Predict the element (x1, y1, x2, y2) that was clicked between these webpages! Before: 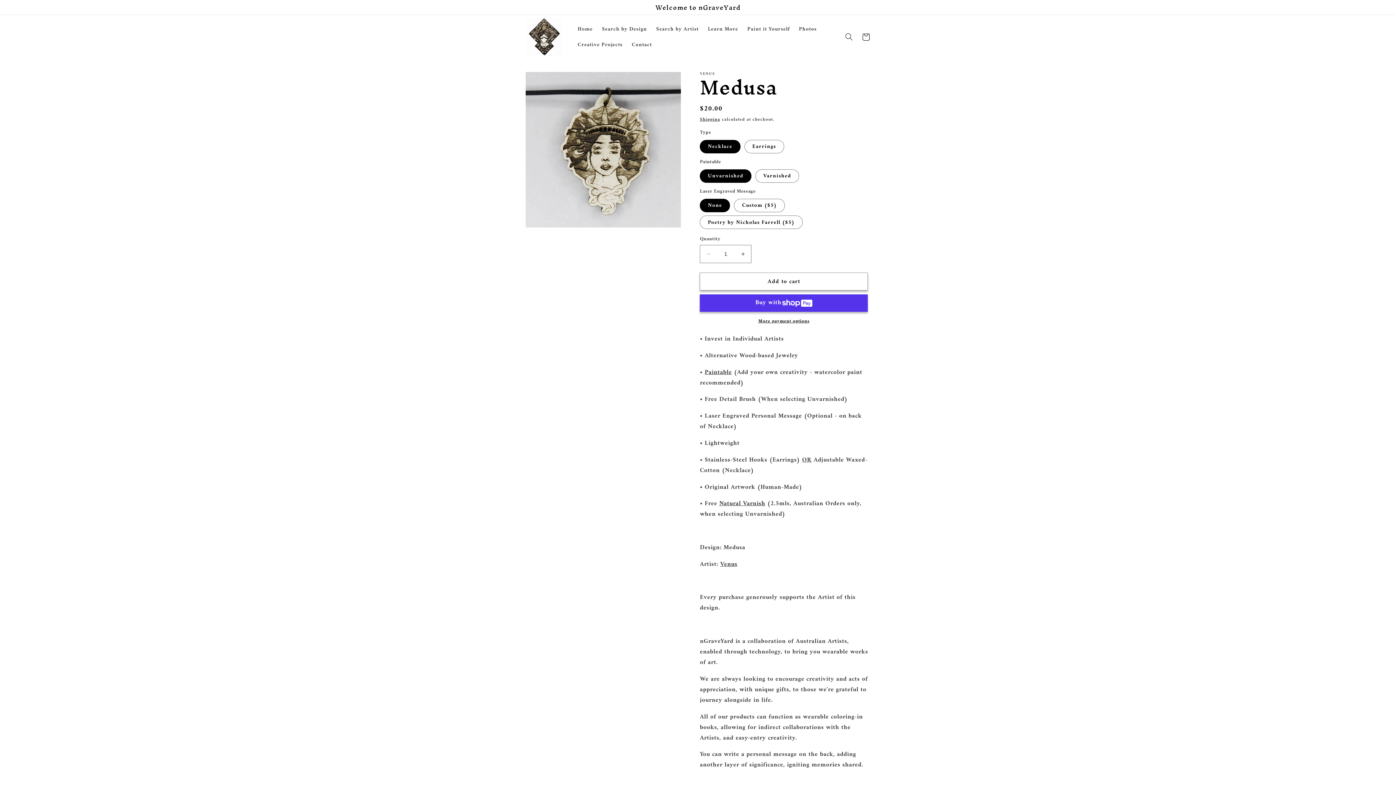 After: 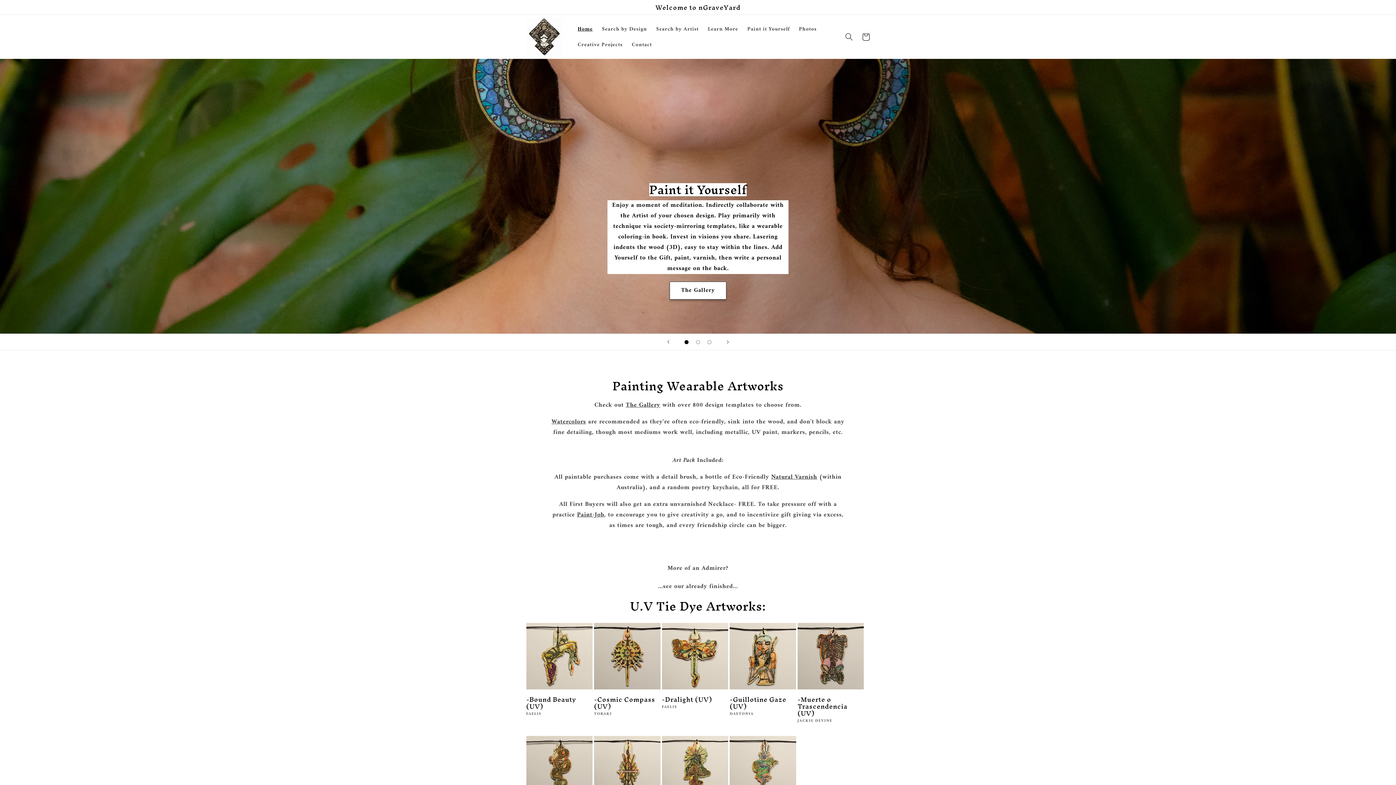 Action: bbox: (523, 14, 565, 59)